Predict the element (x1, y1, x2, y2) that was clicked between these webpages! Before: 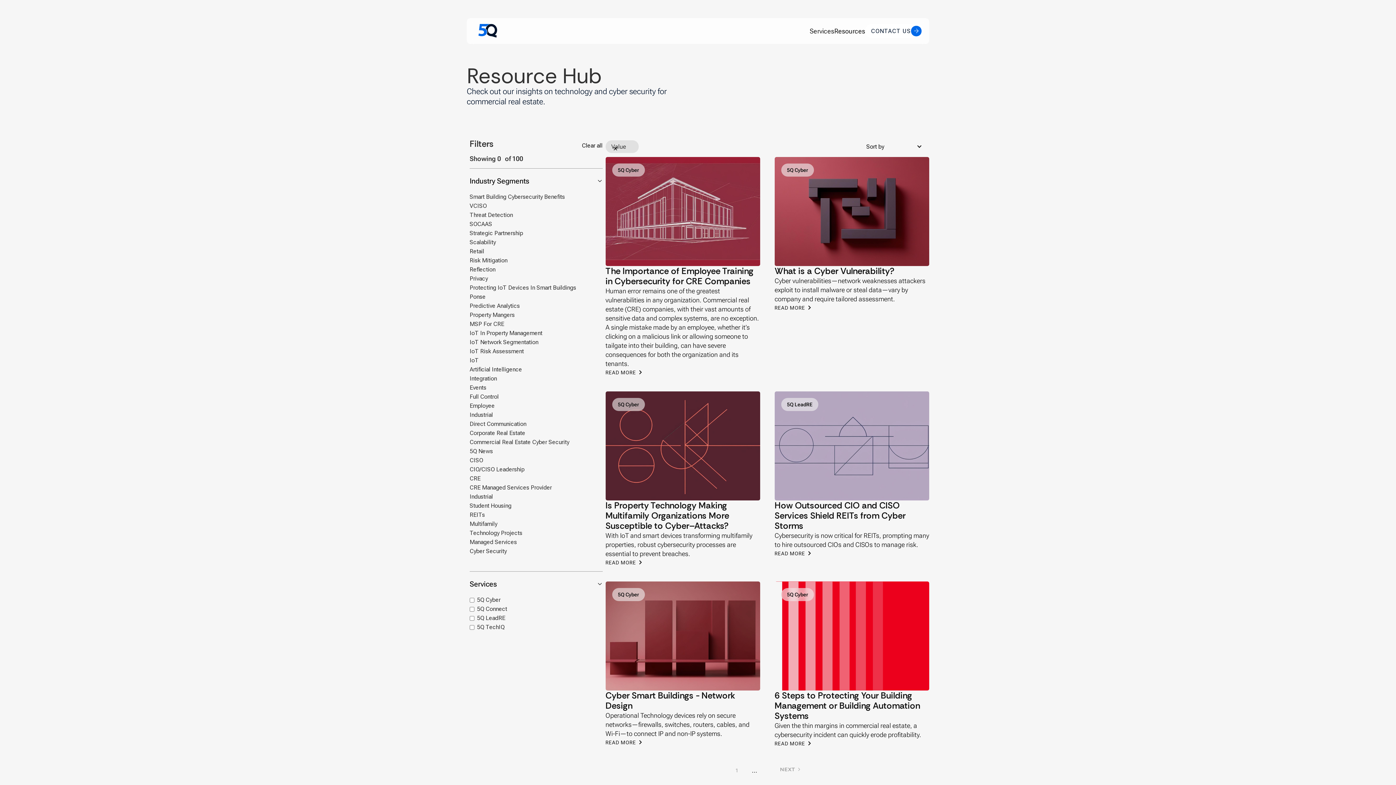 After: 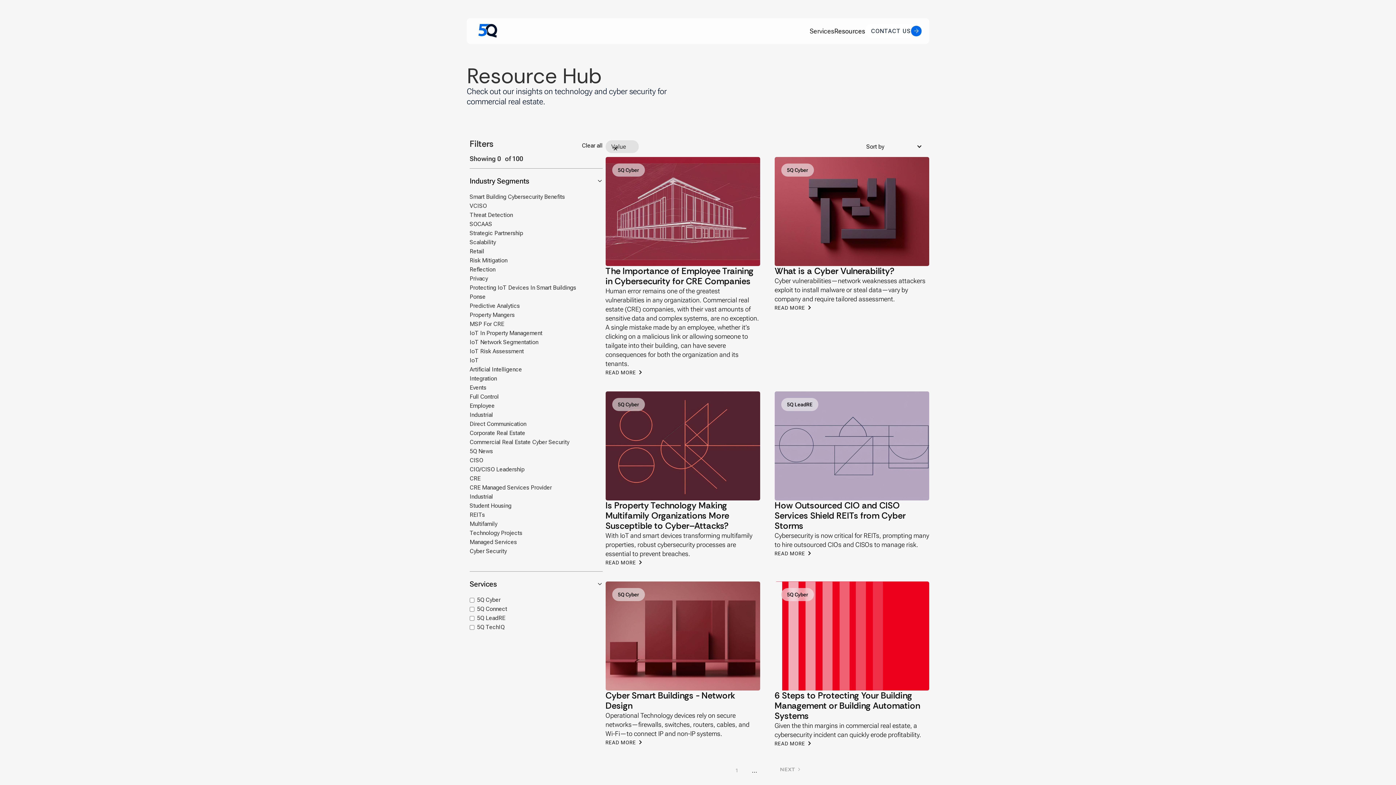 Action: label: 1 bbox: (728, 762, 745, 778)